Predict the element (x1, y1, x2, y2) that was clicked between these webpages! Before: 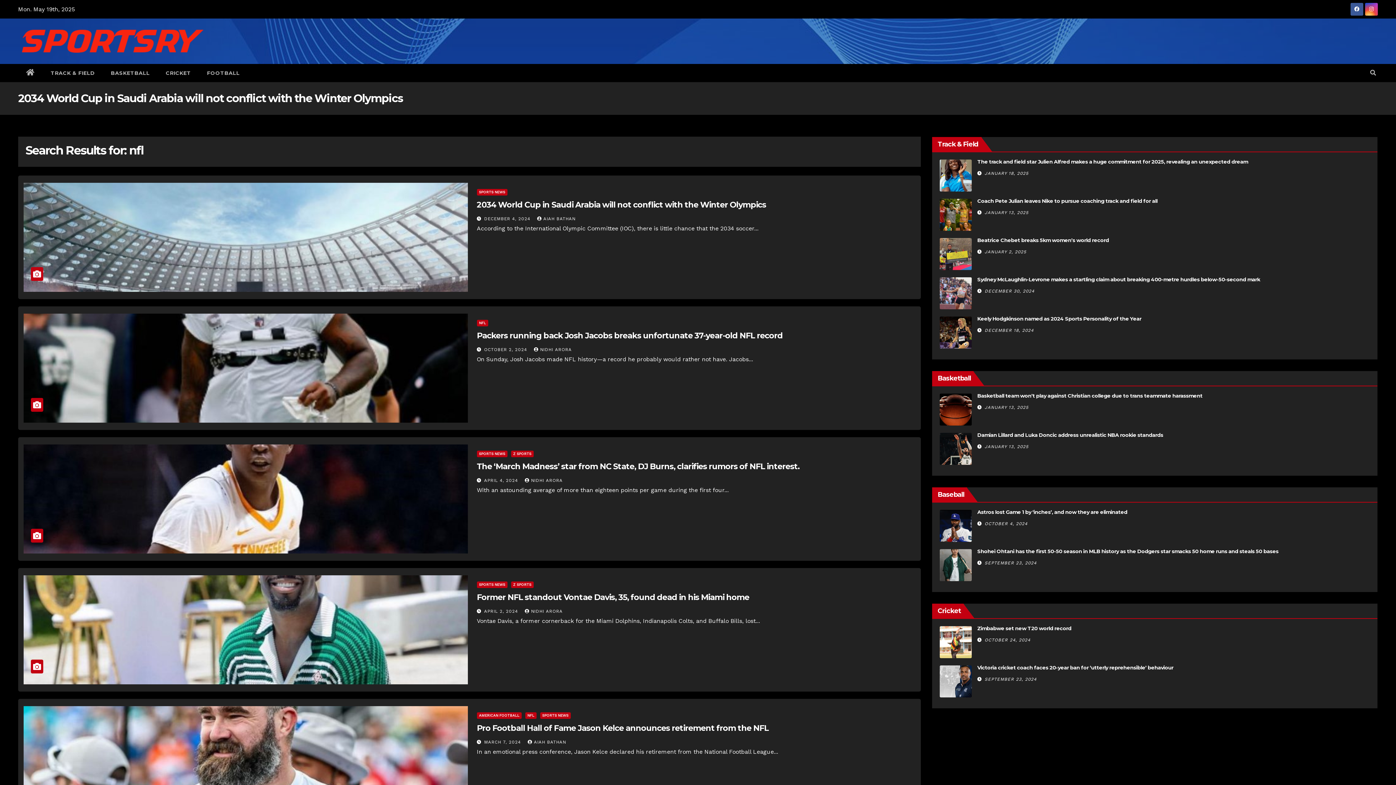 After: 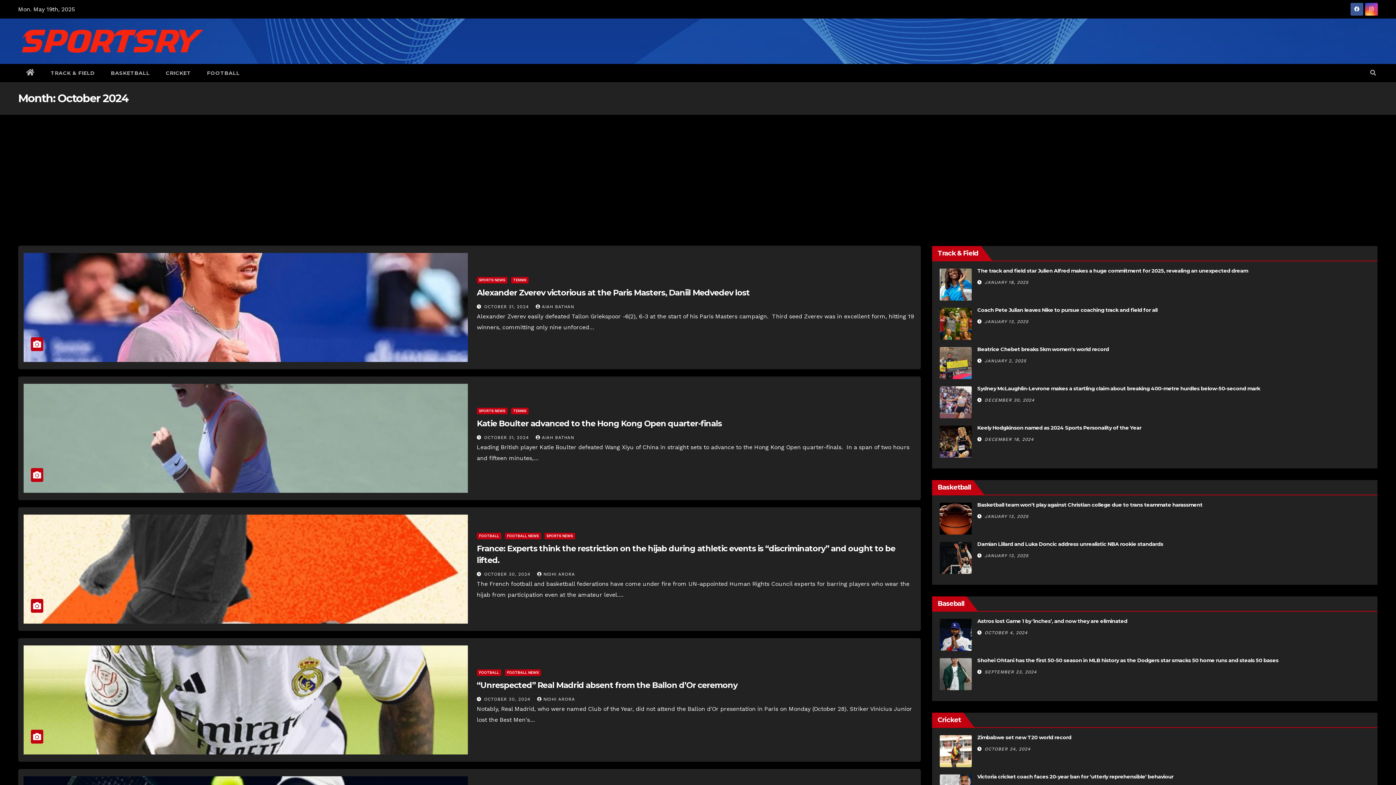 Action: bbox: (984, 521, 1027, 526) label: OCTOBER 4, 2024